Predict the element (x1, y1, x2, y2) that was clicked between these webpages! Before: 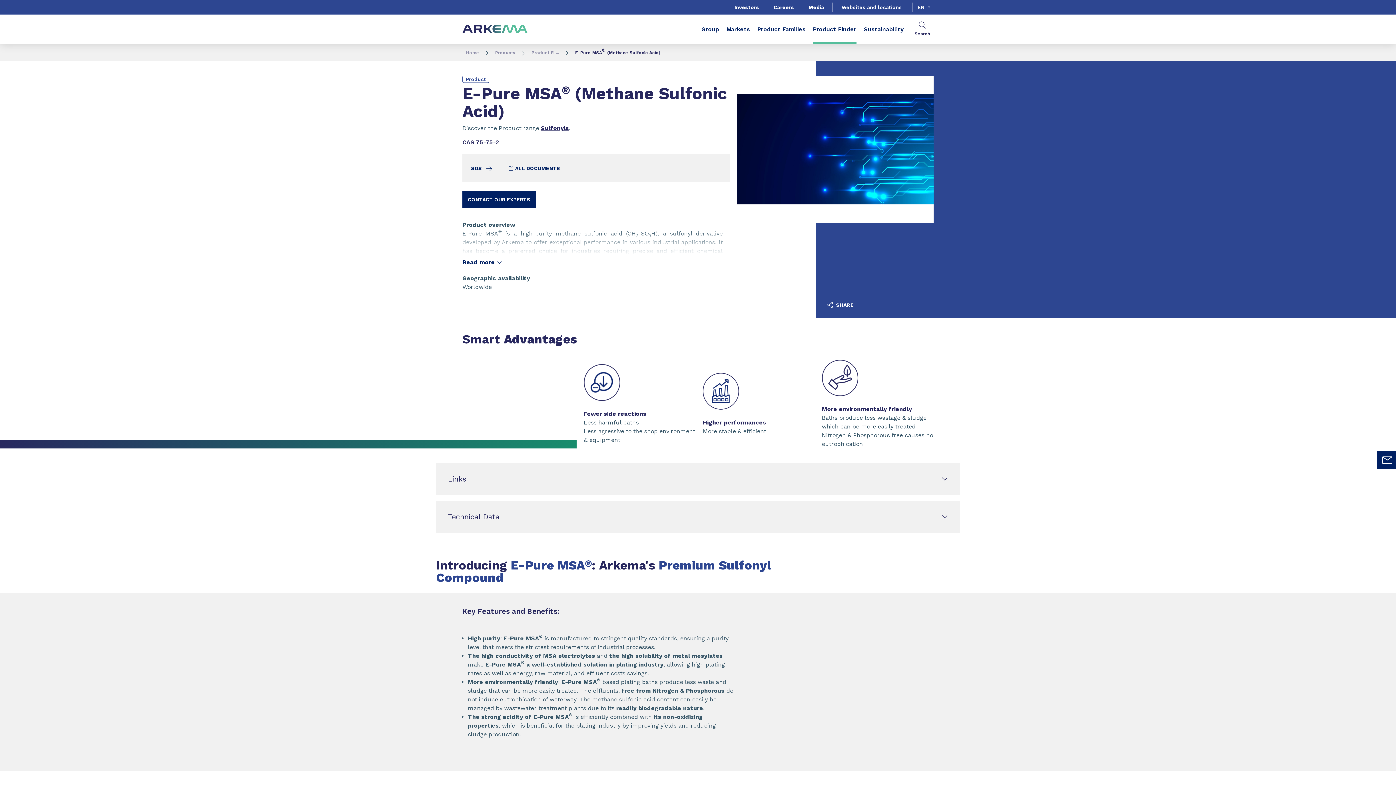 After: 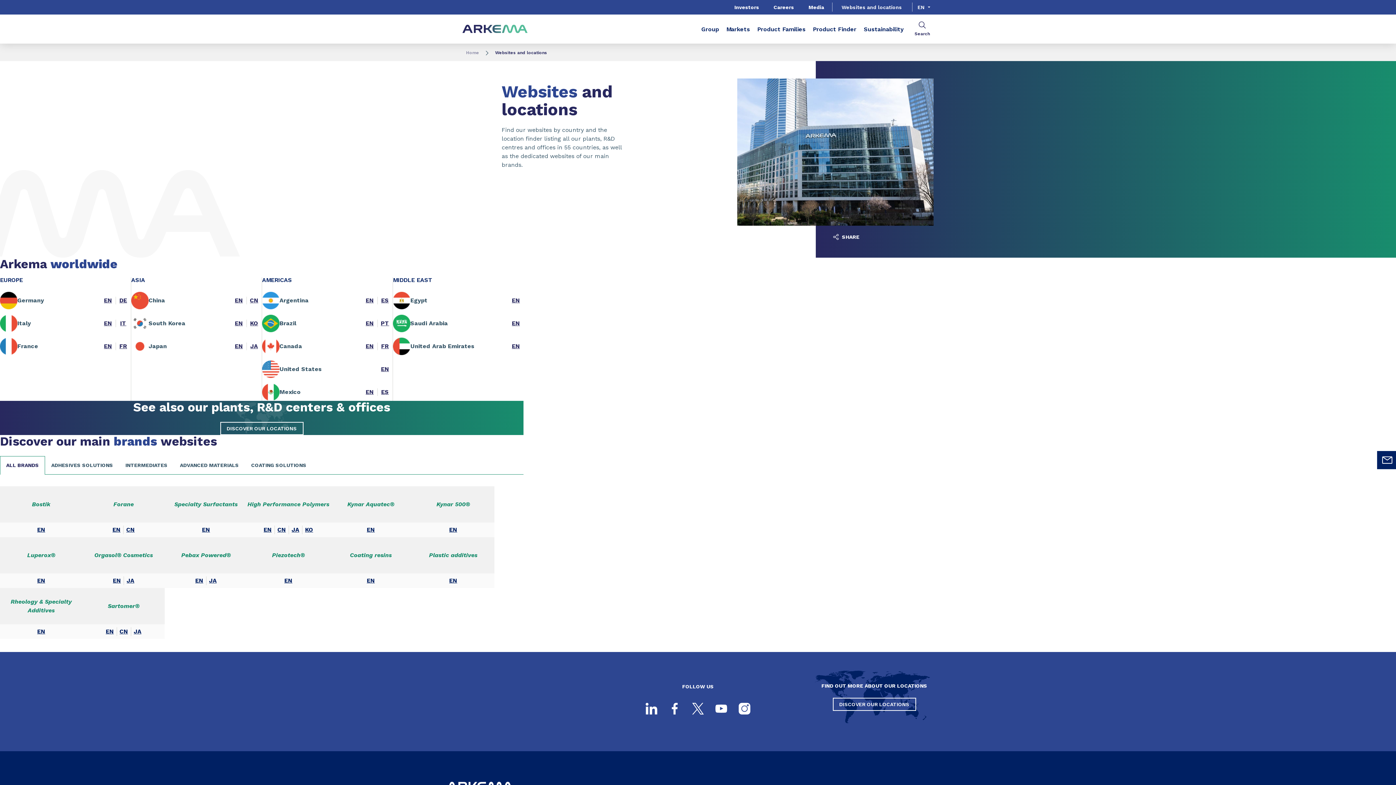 Action: label: Websites and locations bbox: (831, 0, 912, 14)